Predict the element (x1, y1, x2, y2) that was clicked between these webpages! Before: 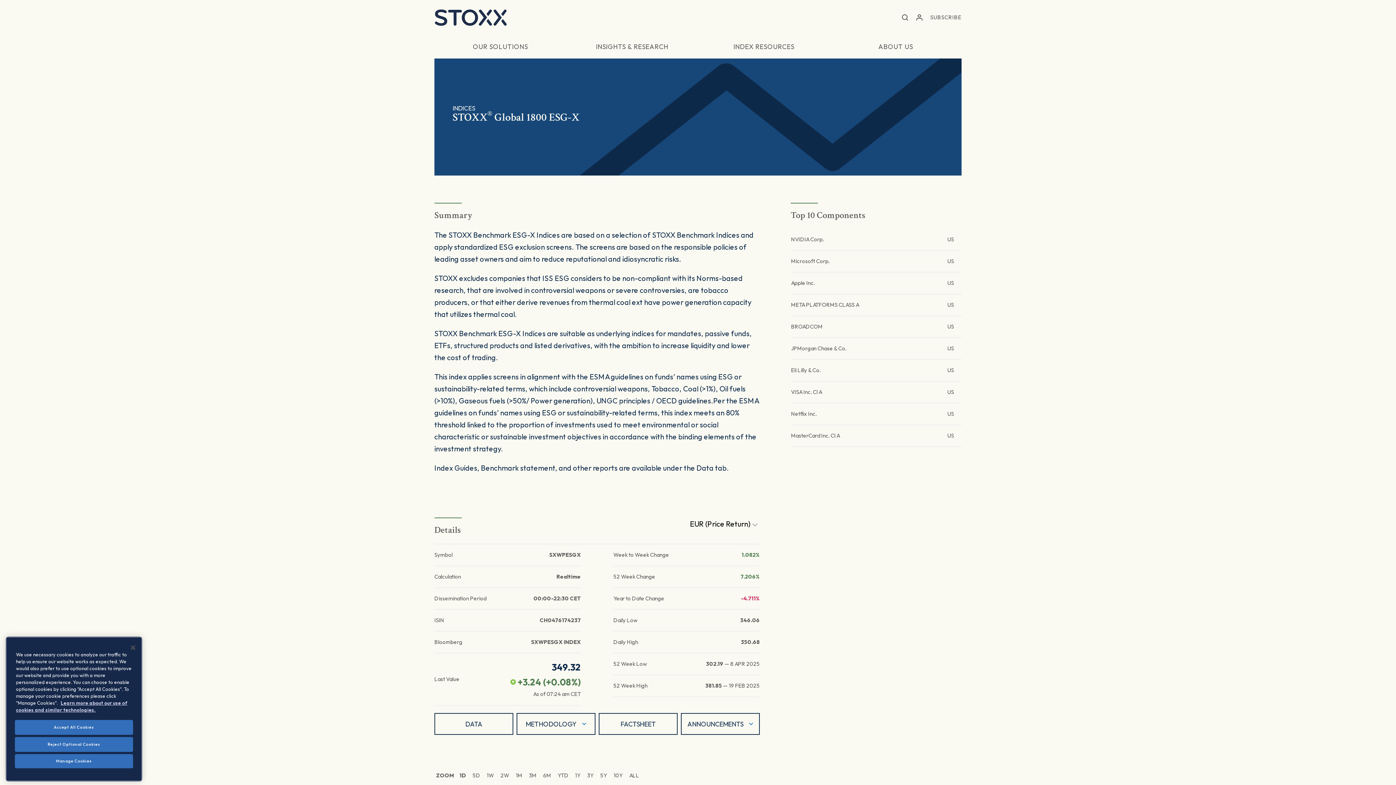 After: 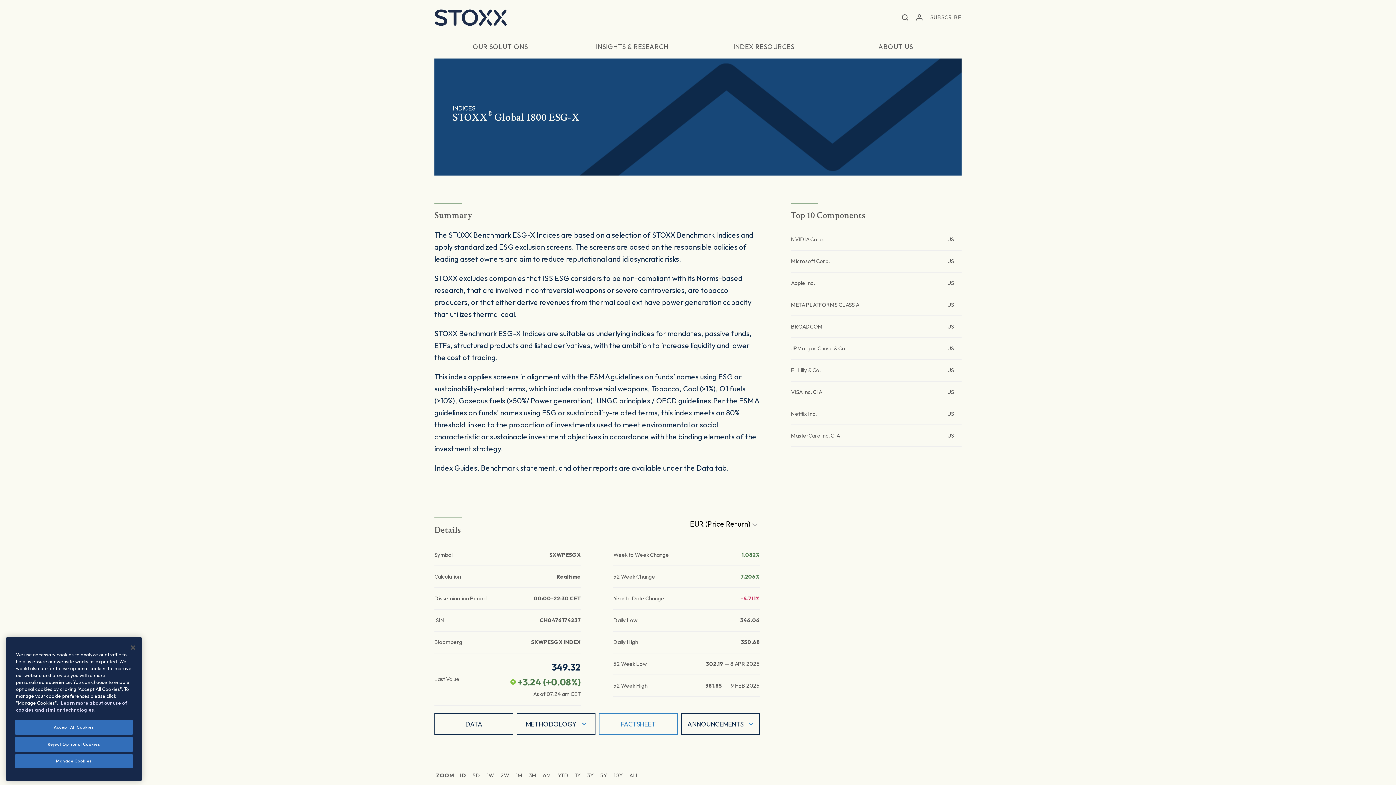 Action: bbox: (598, 713, 677, 735) label: FACTSHEET